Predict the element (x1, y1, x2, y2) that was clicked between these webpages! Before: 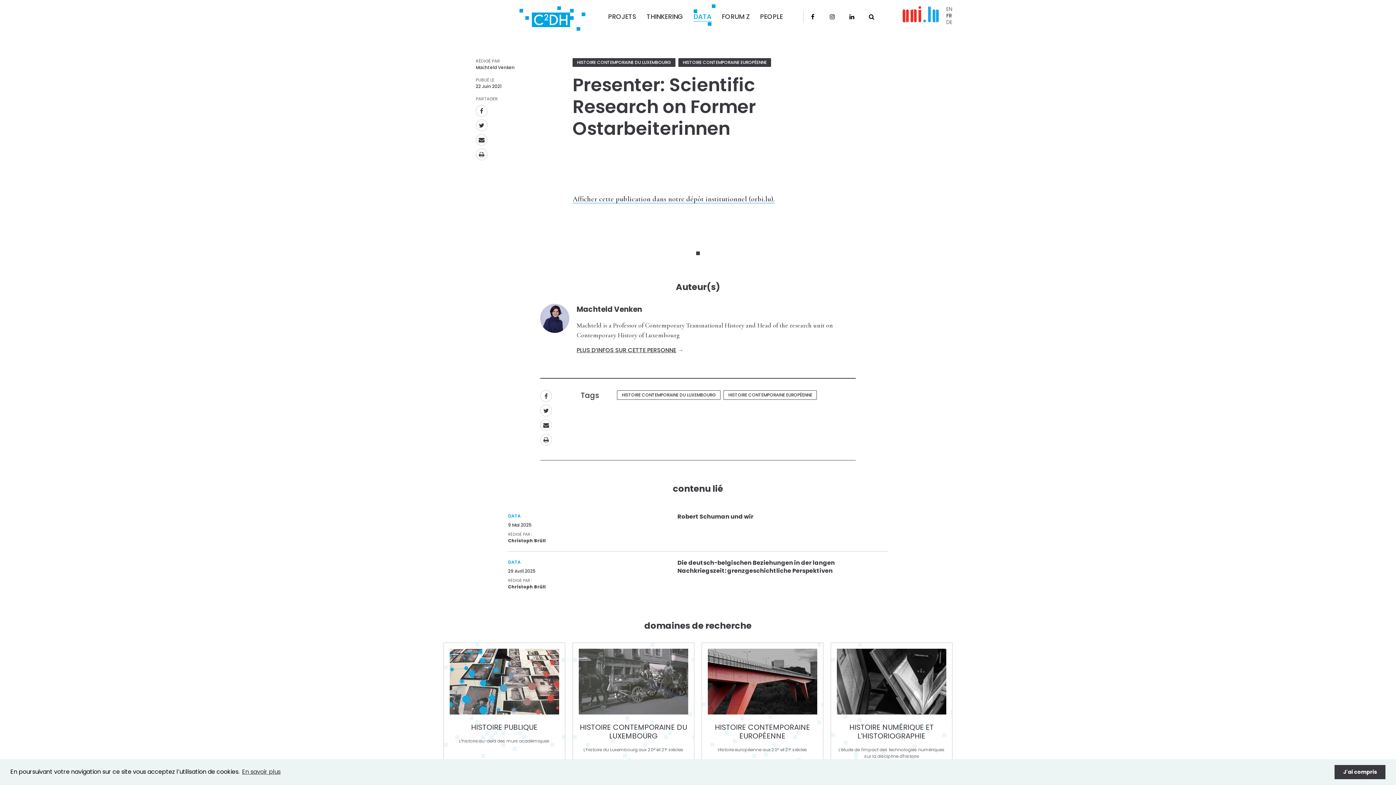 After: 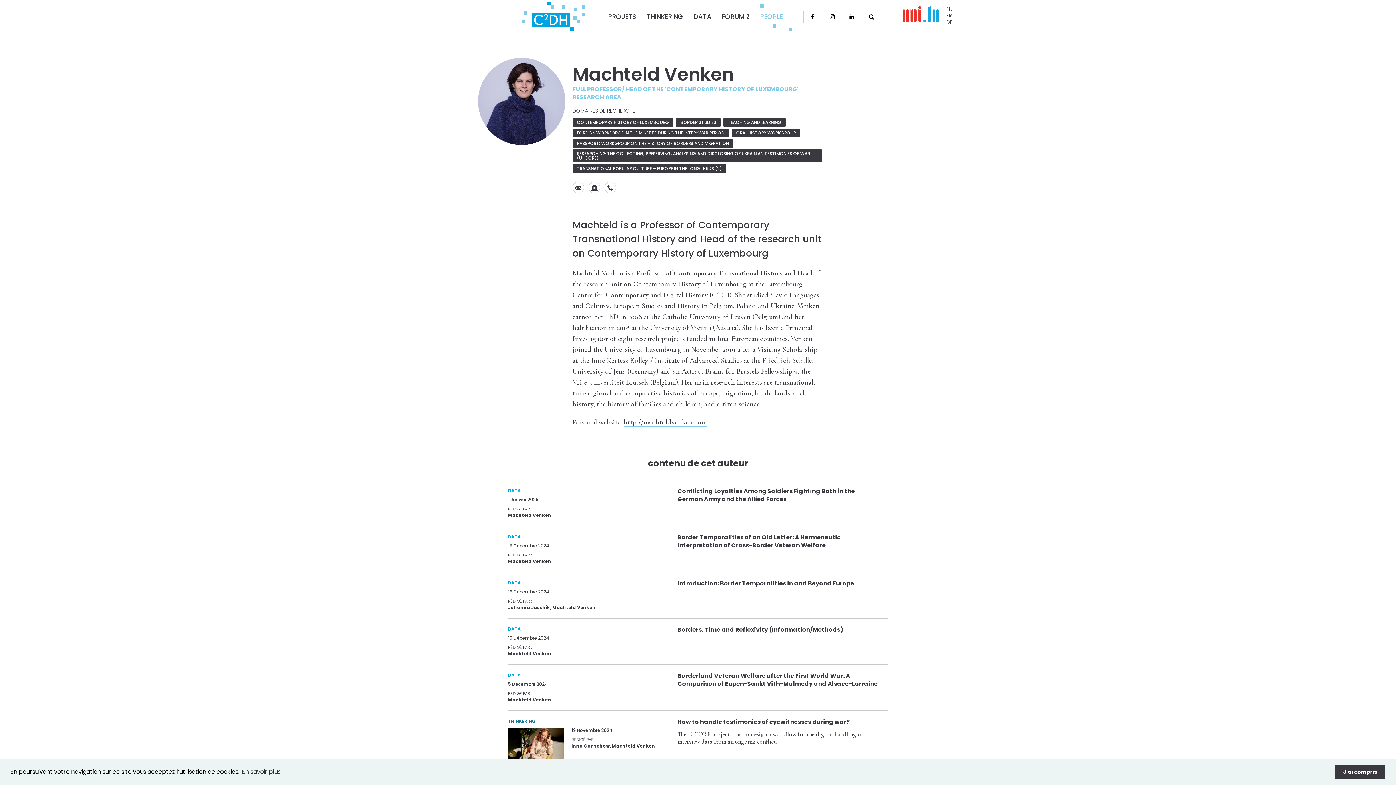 Action: bbox: (576, 346, 676, 354) label: PLUS D’INFOS SUR CETTE PERSONNE